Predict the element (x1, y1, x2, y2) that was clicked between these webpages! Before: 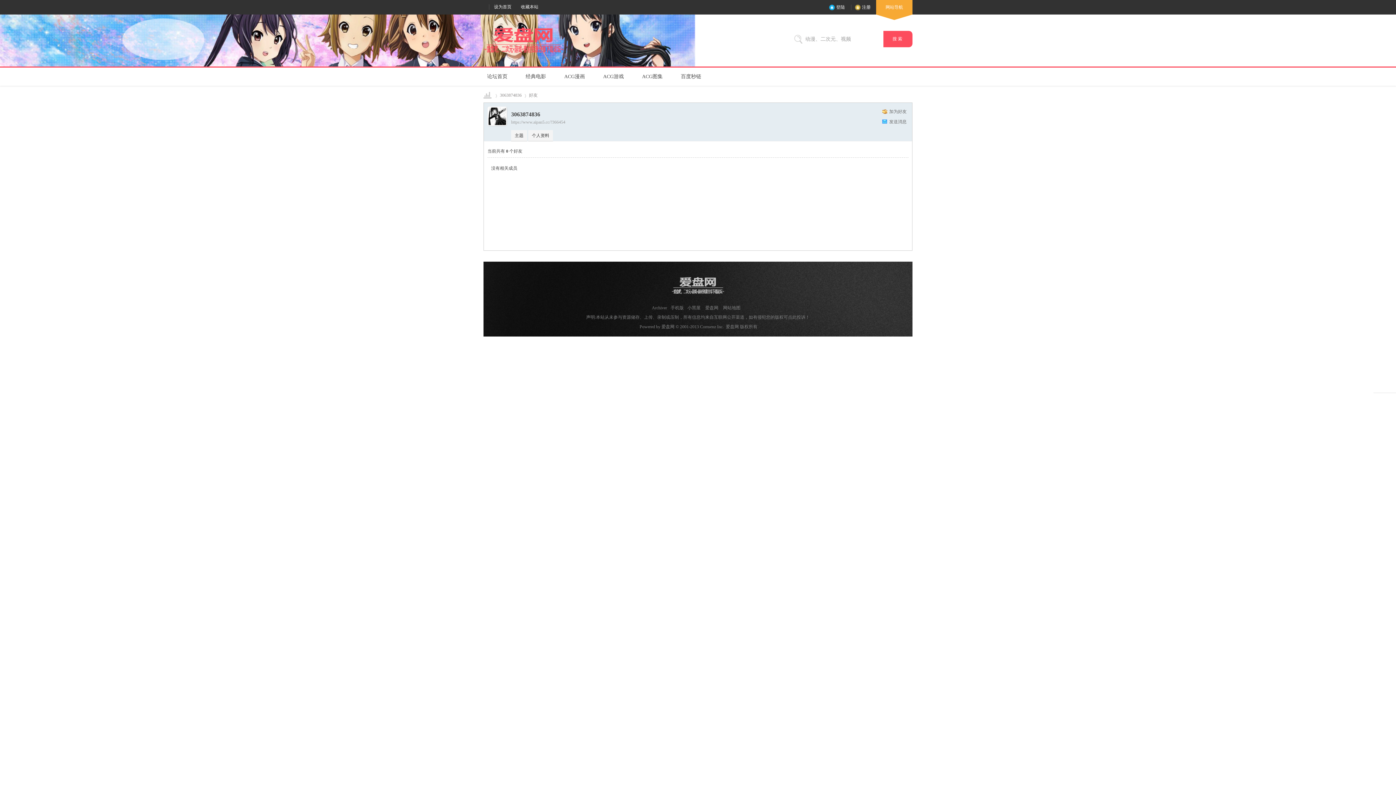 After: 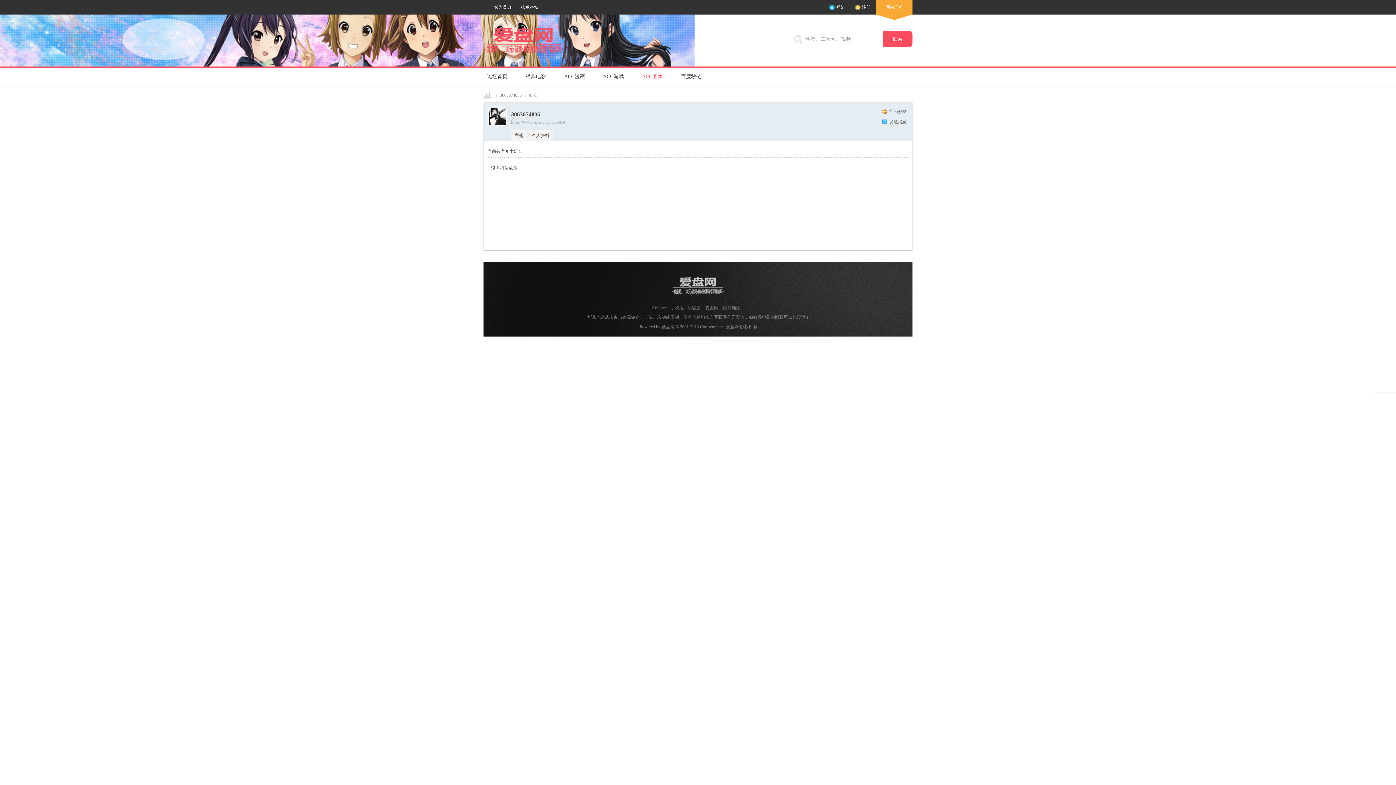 Action: bbox: (638, 67, 666, 84) label: ACG图集